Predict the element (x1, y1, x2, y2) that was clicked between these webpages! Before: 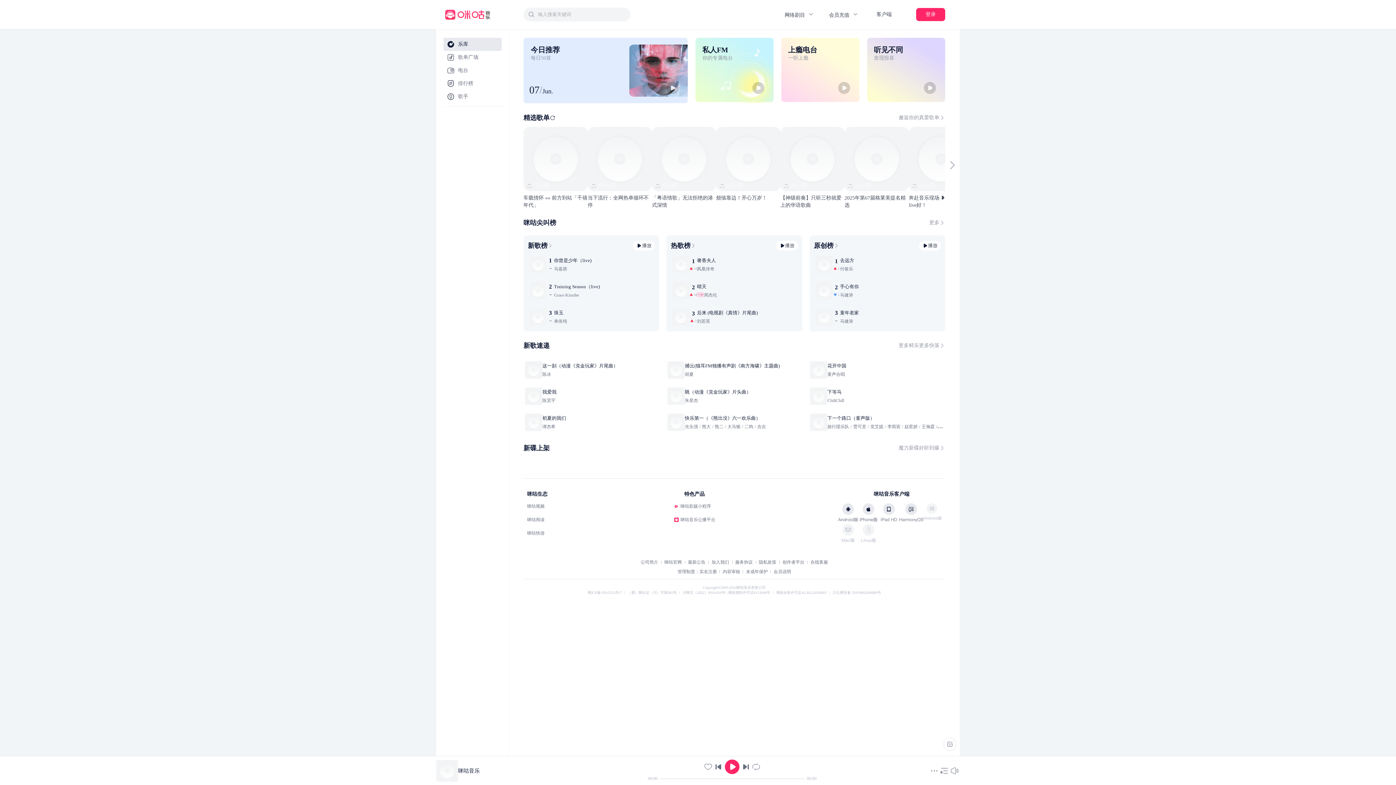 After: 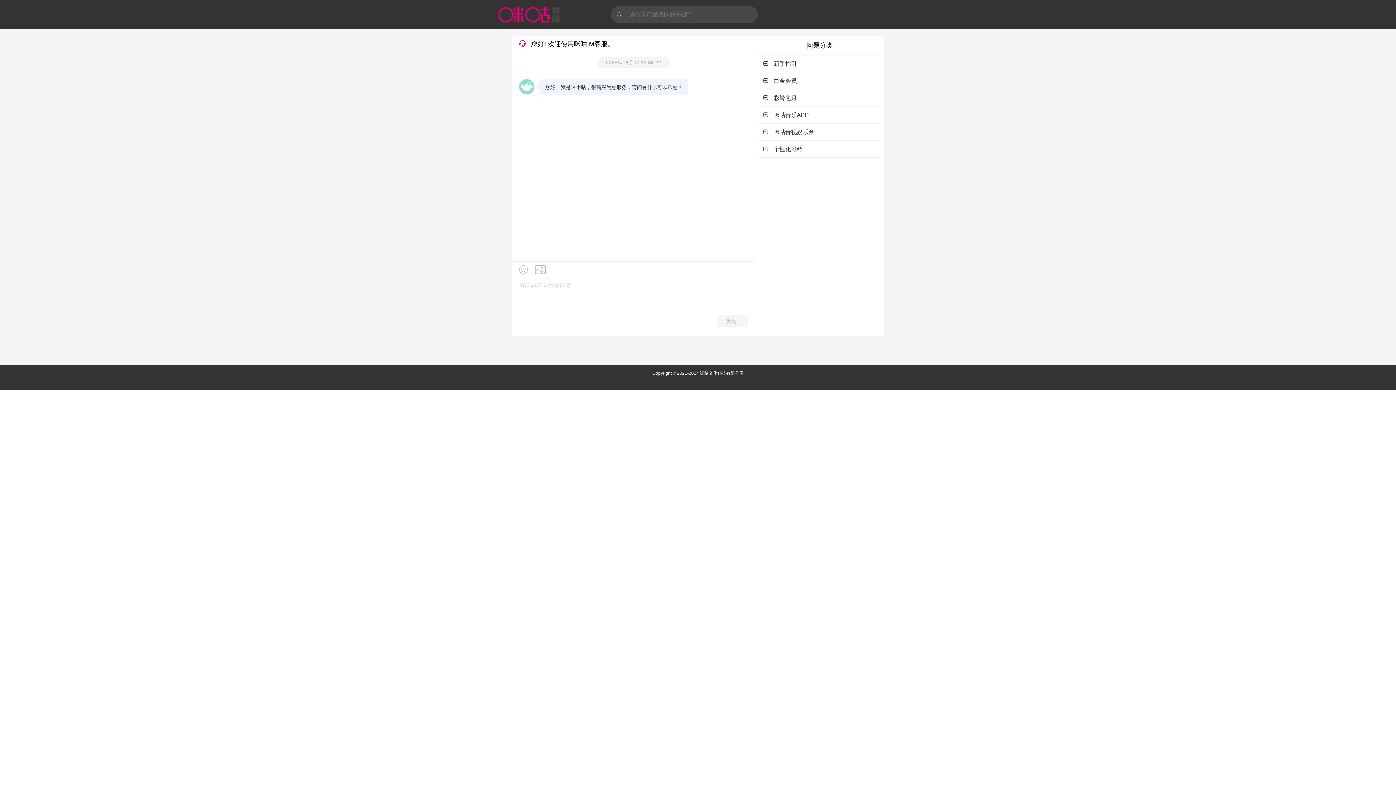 Action: label: 在线客服 bbox: (810, 223, 828, 228)